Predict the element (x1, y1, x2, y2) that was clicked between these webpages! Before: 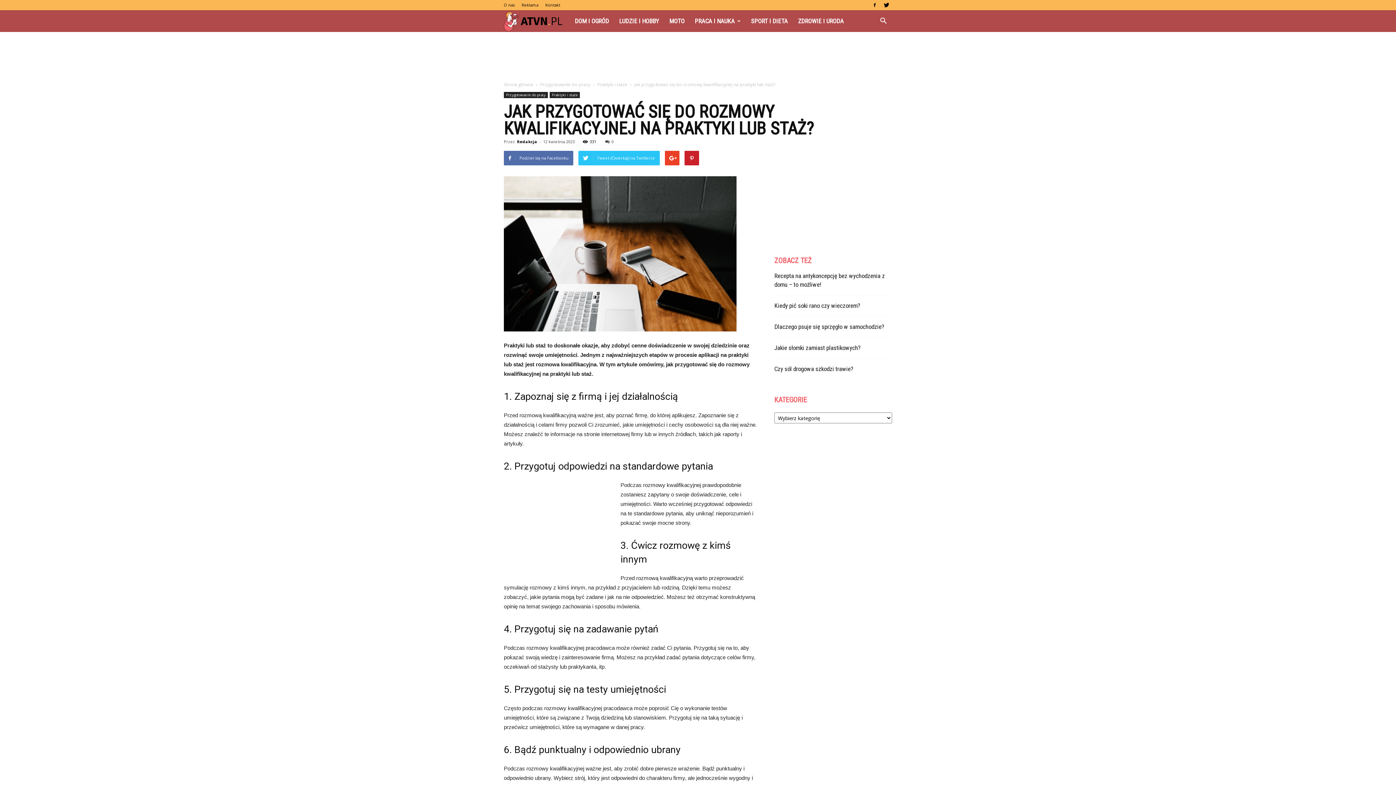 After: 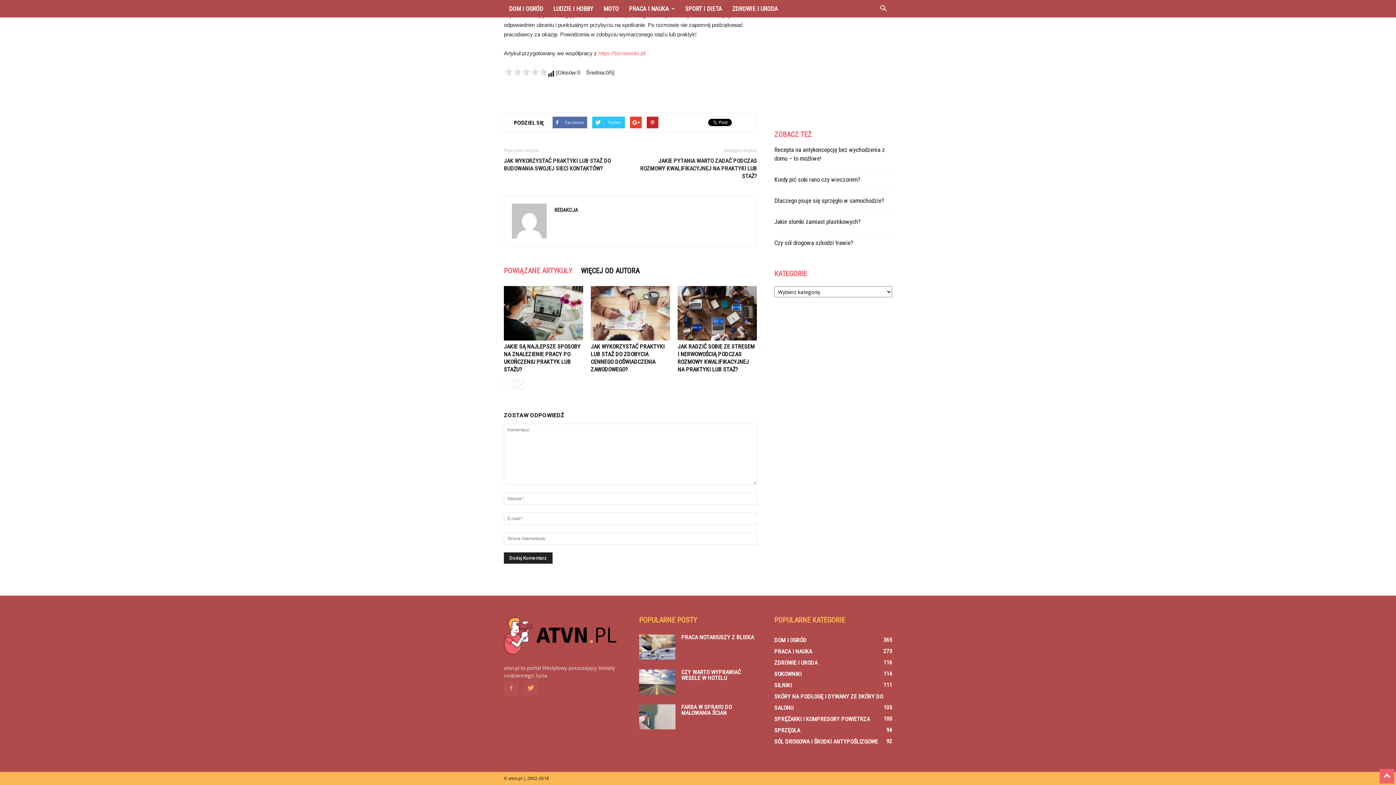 Action: label: 0 bbox: (605, 138, 613, 144)